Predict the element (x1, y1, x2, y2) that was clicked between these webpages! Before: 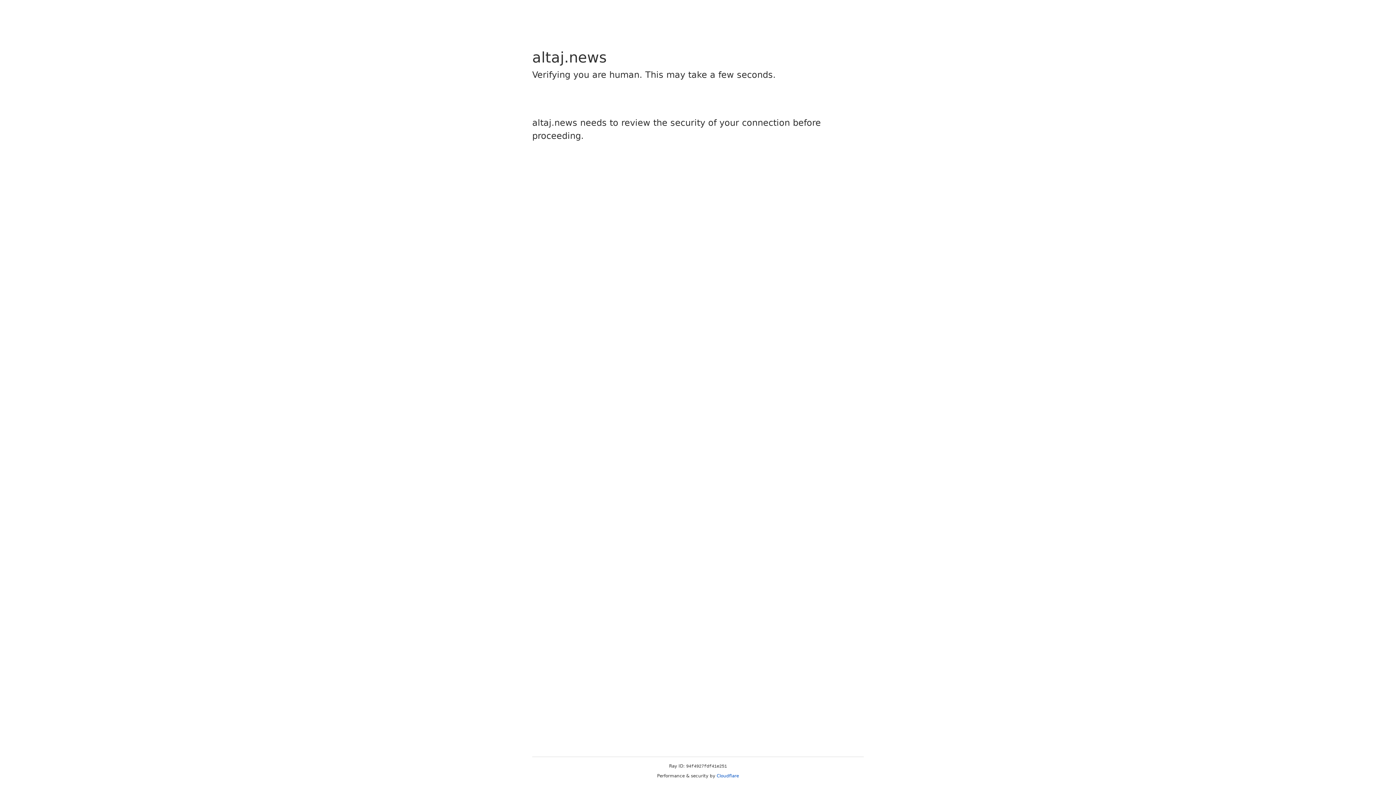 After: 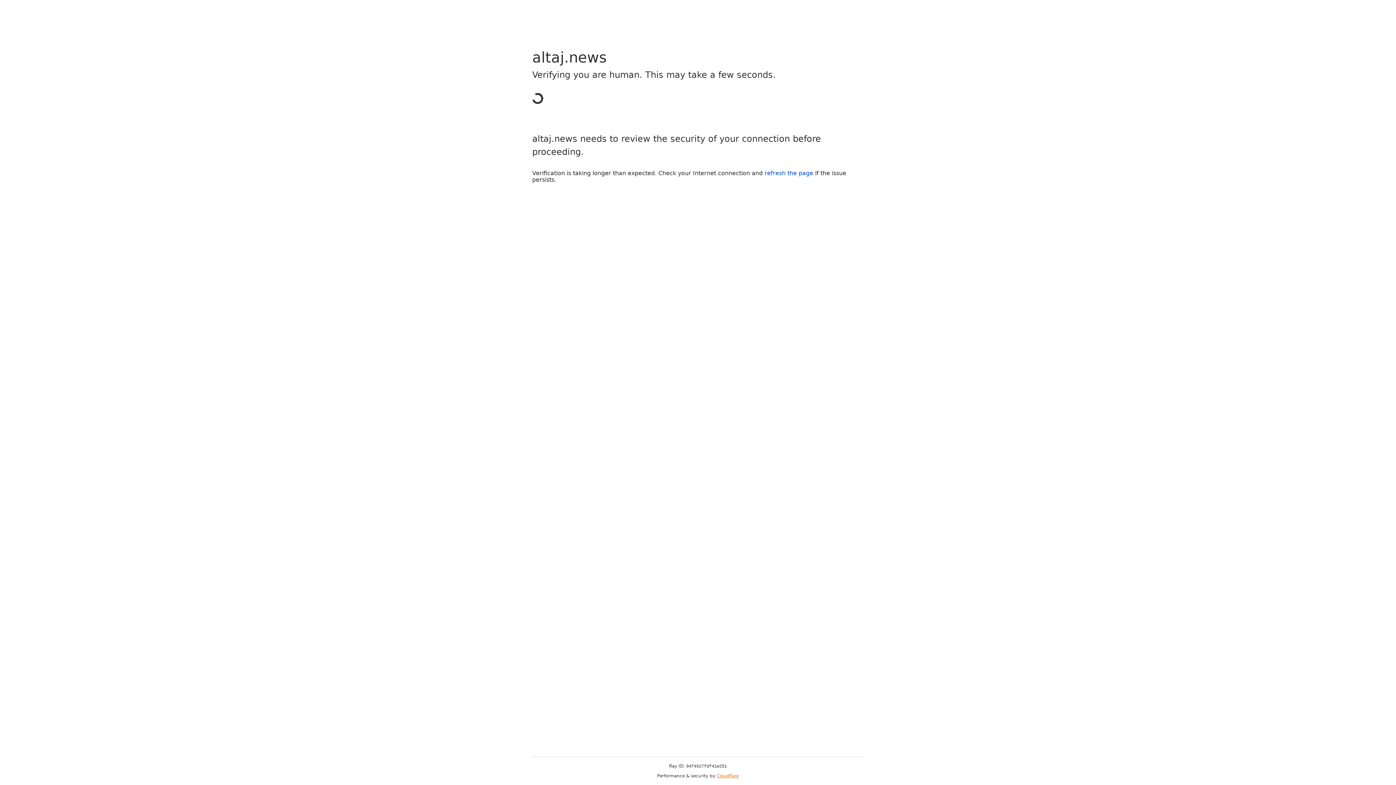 Action: bbox: (716, 773, 739, 778) label: Cloudflare